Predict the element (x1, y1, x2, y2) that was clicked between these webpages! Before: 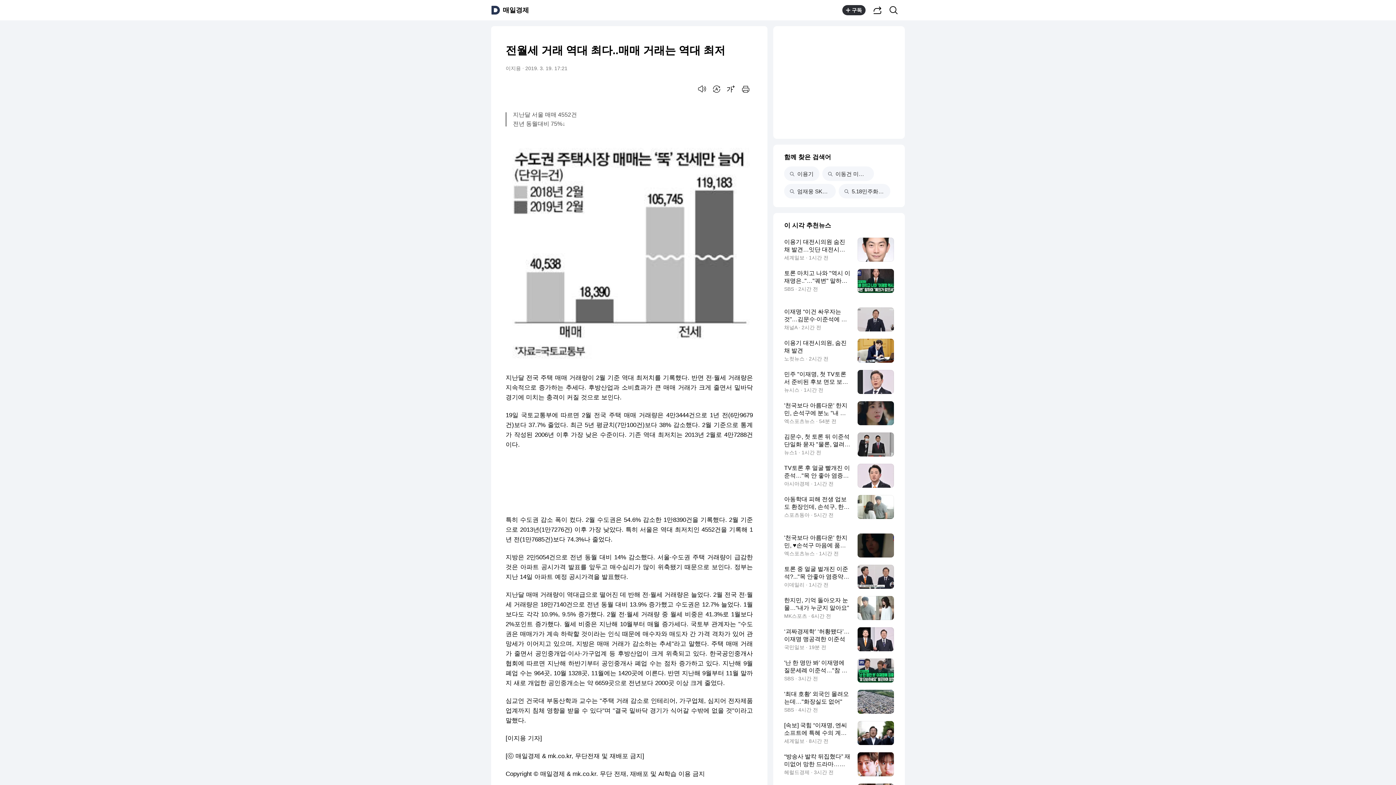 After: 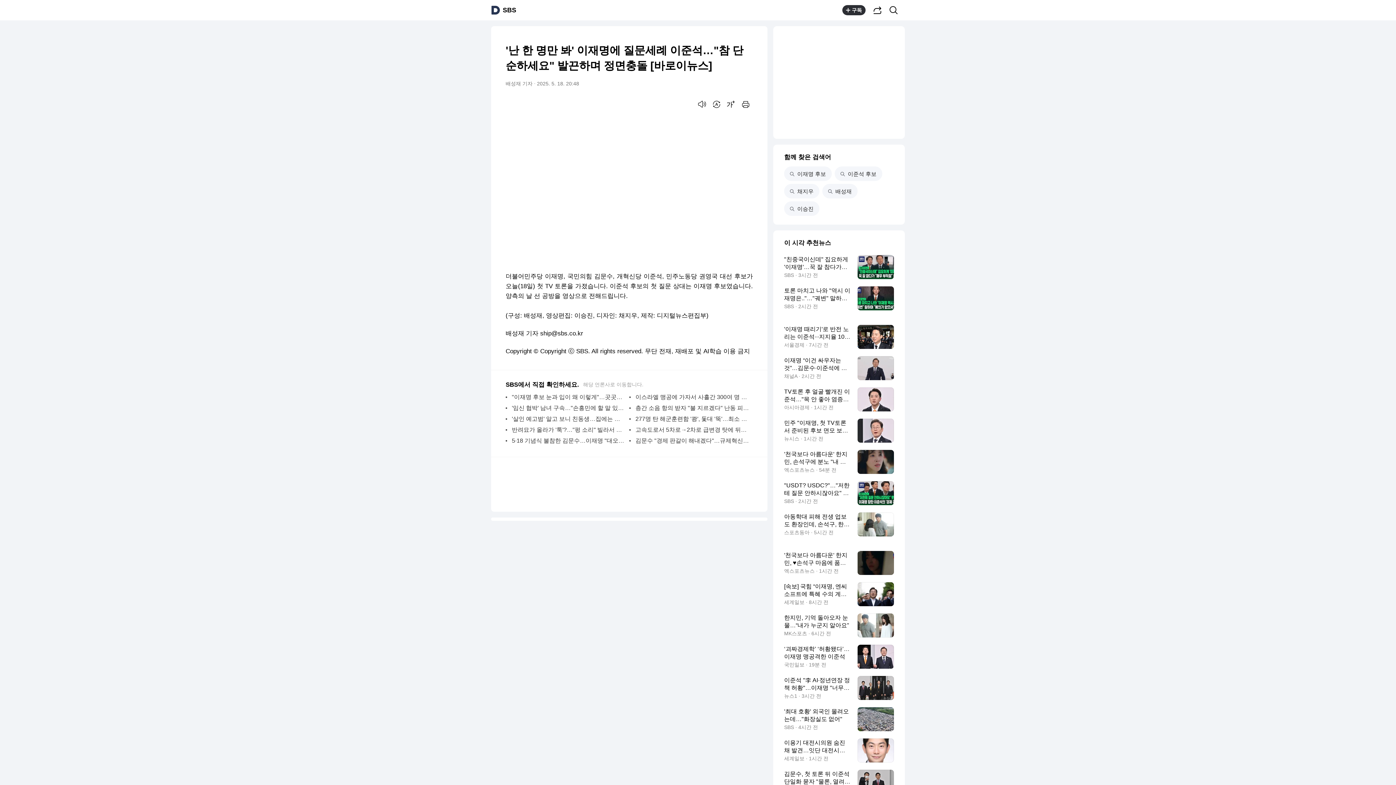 Action: label: '난 한 명만 봐' 이재명에 질문세례 이준석…"참 단순하세요" 발끈하며 정면충돌 [바로이뉴스]
SBS · 3시간 전 bbox: (784, 658, 894, 682)